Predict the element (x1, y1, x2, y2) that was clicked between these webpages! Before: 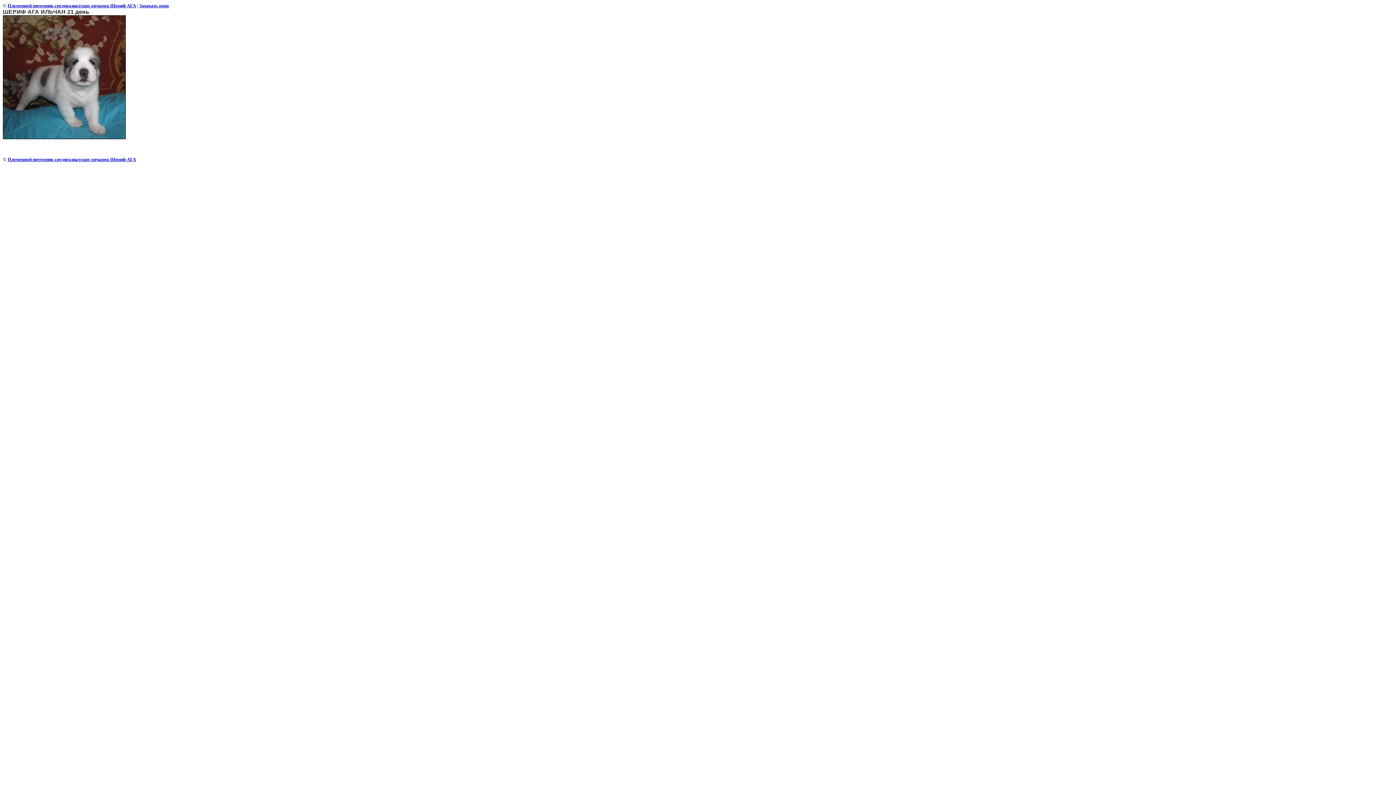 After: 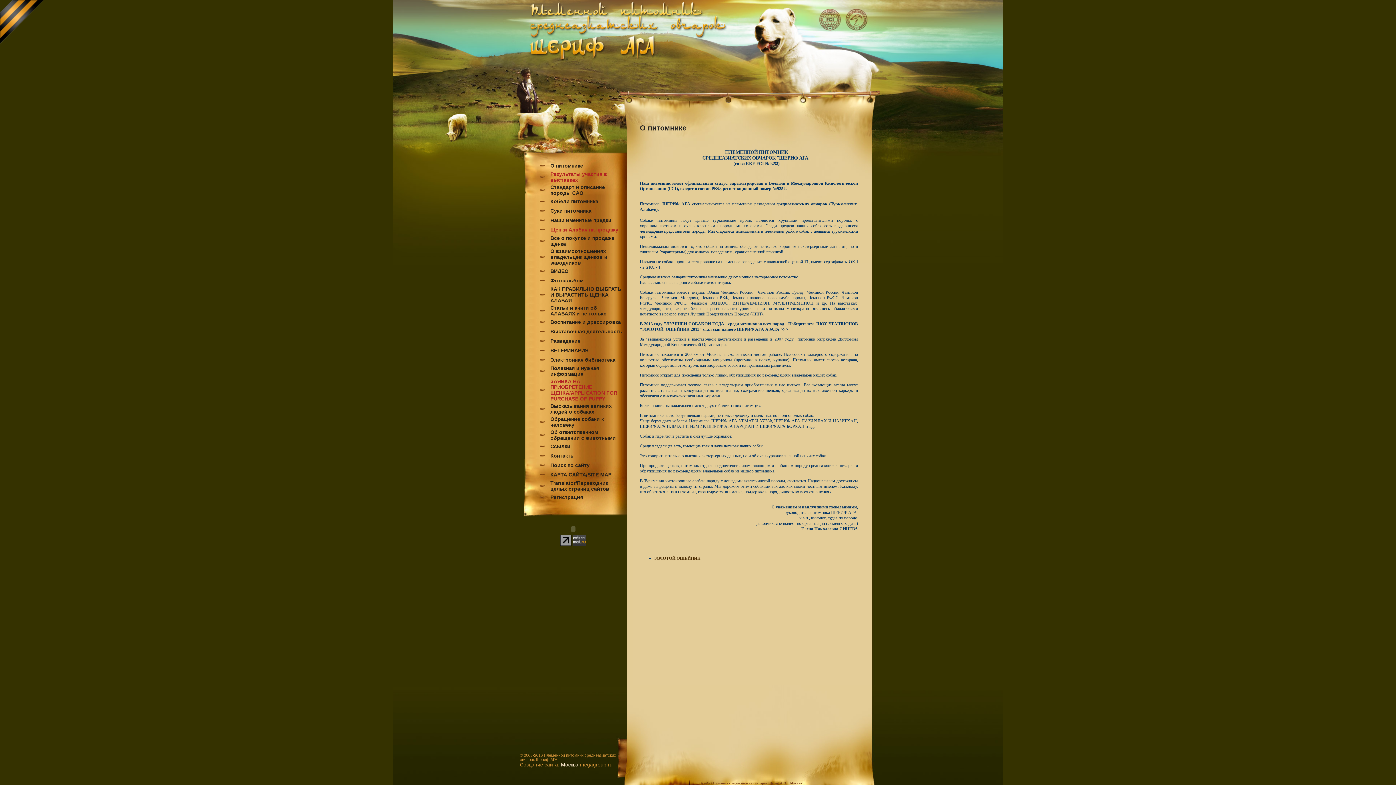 Action: bbox: (7, 156, 136, 162) label: Племенной питомник среднеазиатских овчарок Шериф АГА